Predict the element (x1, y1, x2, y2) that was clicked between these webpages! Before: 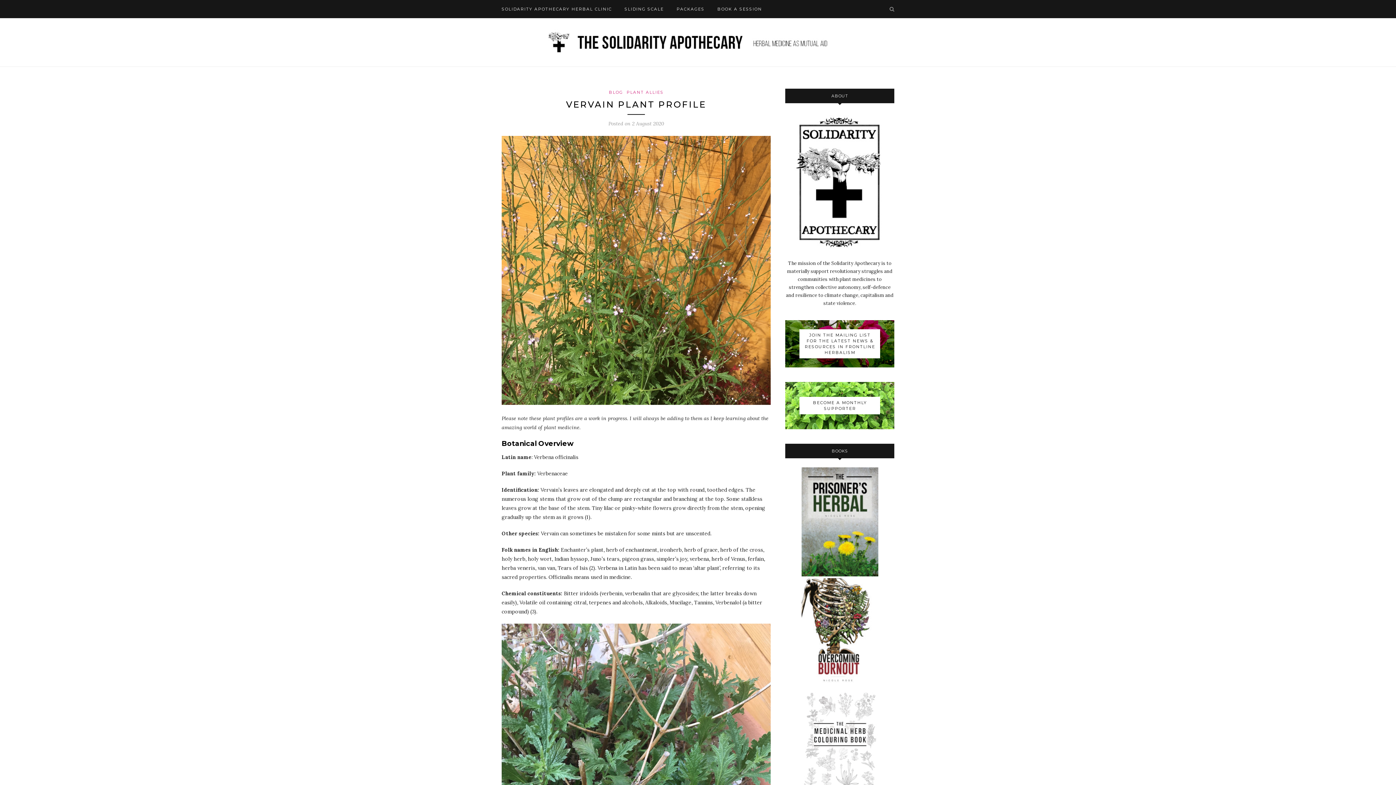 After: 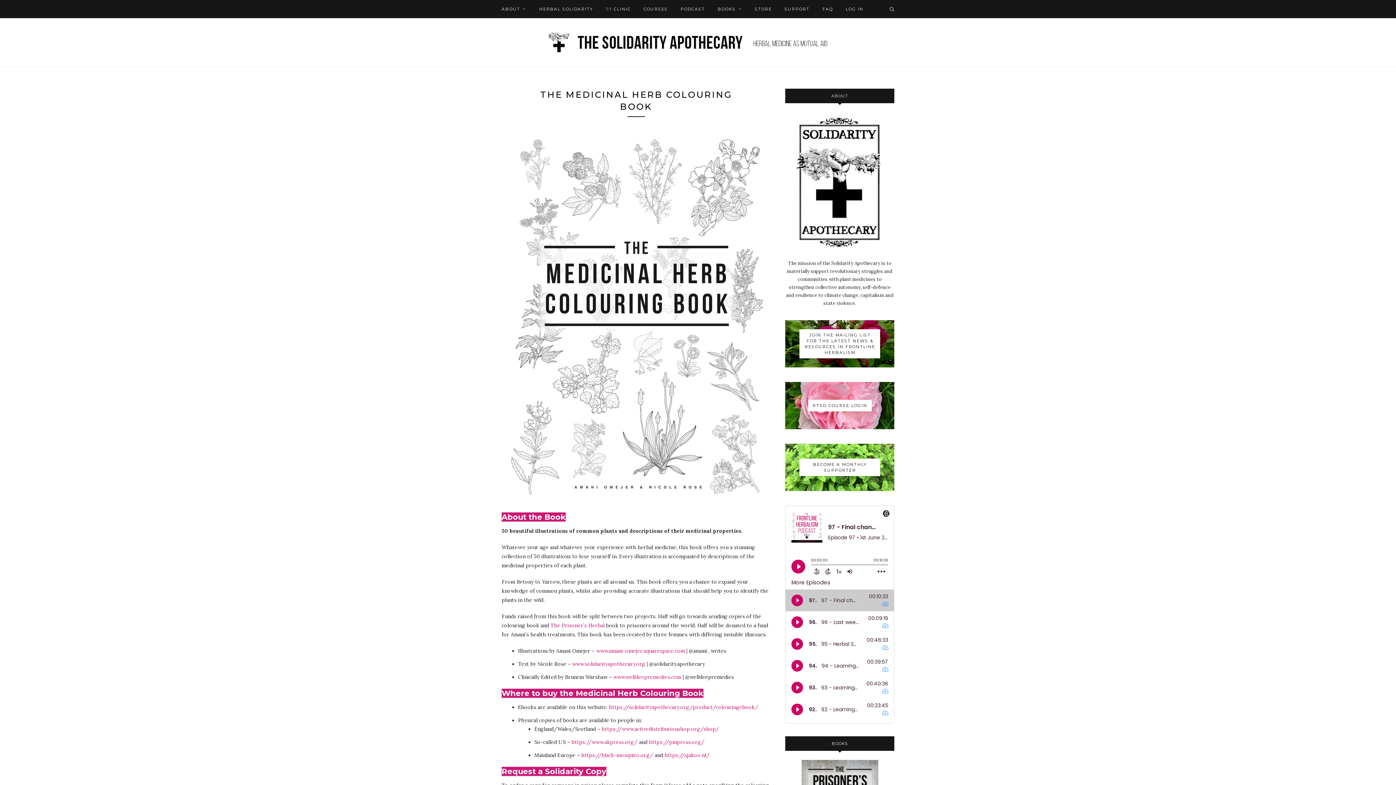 Action: bbox: (801, 689, 878, 797)